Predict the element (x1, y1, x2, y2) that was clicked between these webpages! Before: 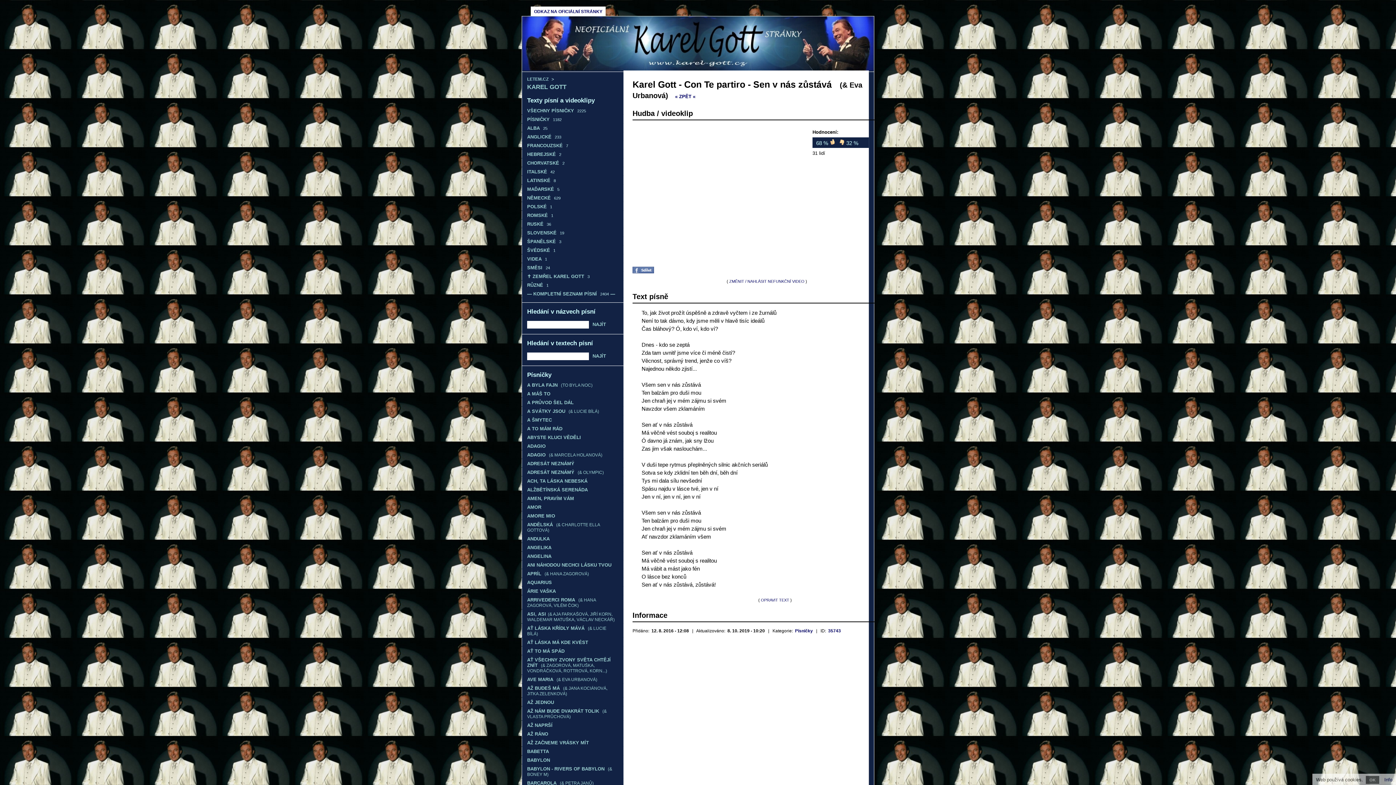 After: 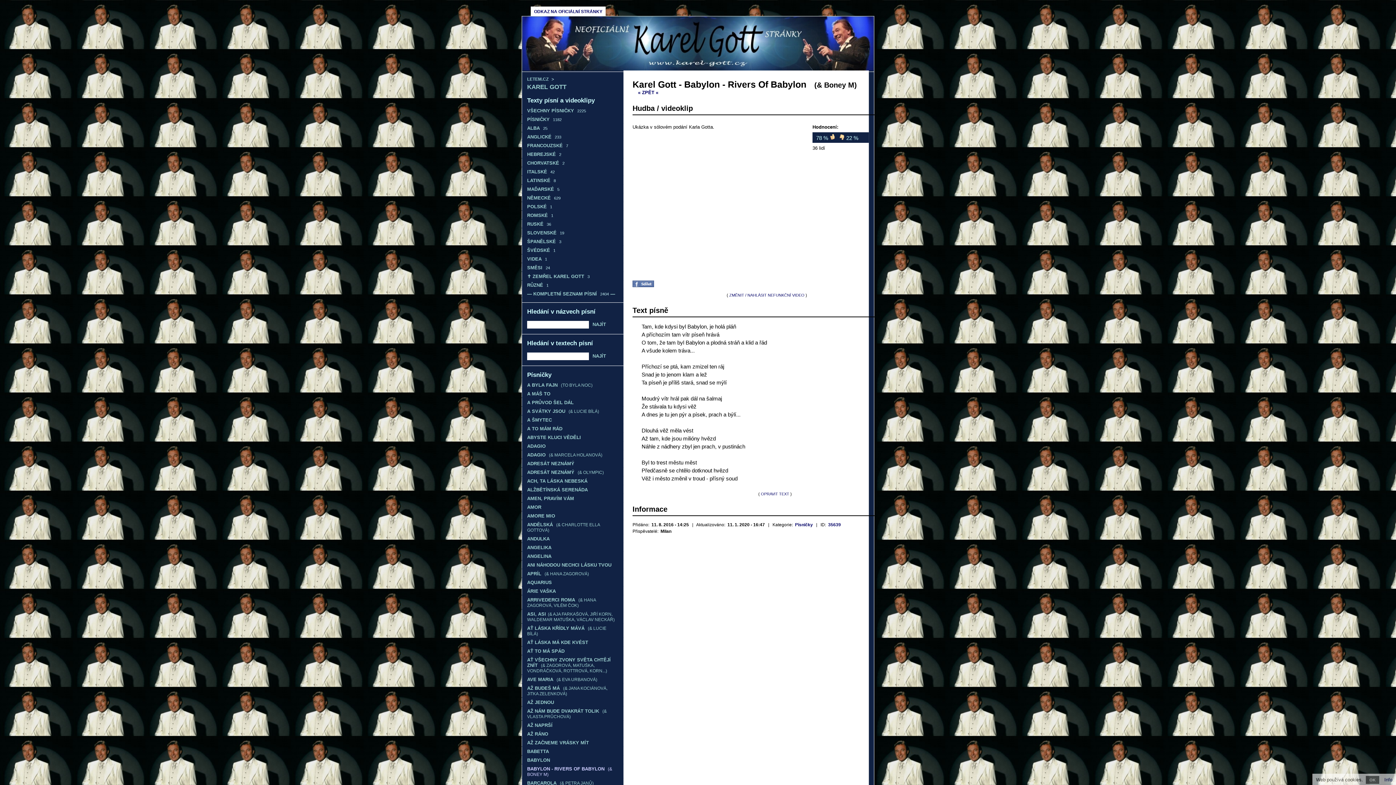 Action: bbox: (521, 764, 623, 778) label: BABYLON - RIVERS OF BABYLON (& BONEY M)